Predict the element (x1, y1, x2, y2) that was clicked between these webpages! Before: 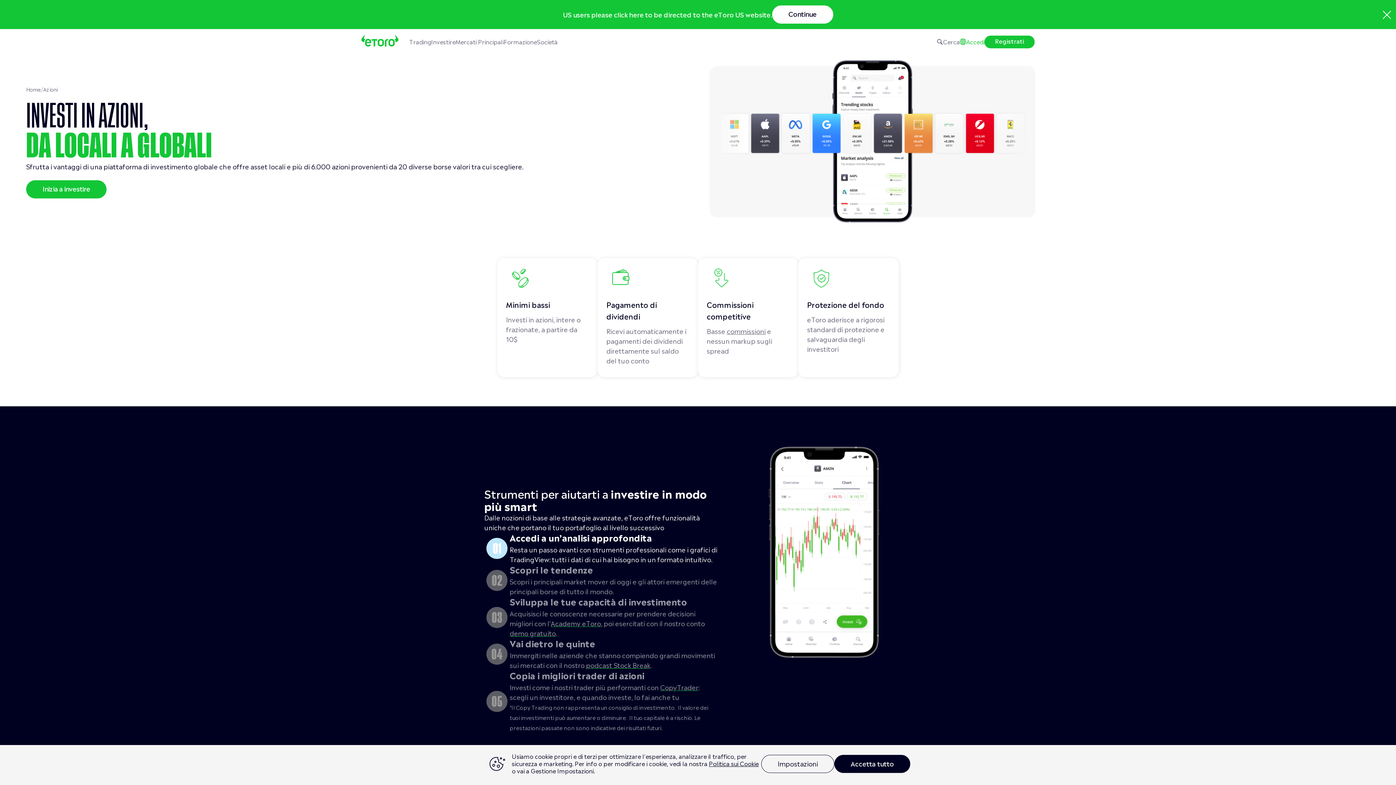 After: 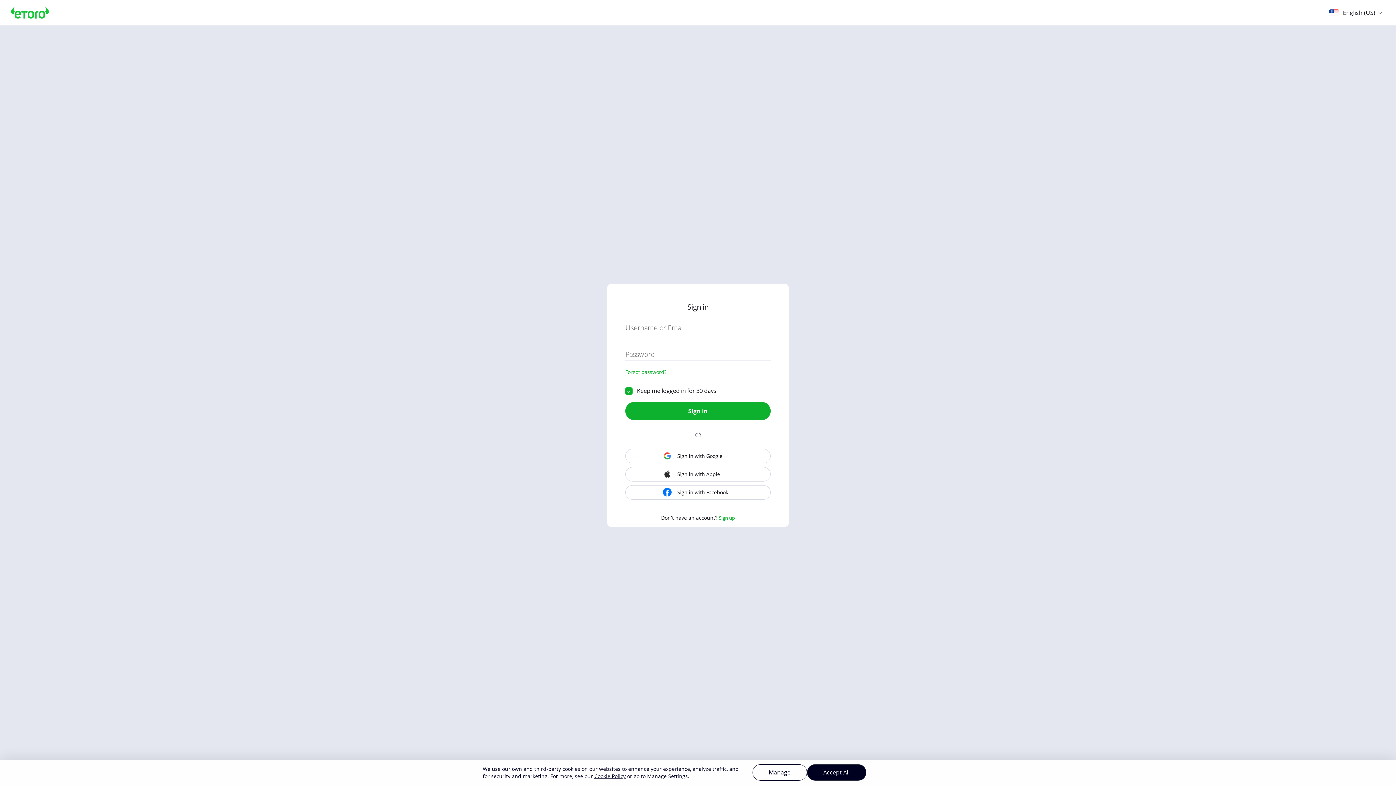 Action: bbox: (984, 35, 1034, 48) label: Registrati